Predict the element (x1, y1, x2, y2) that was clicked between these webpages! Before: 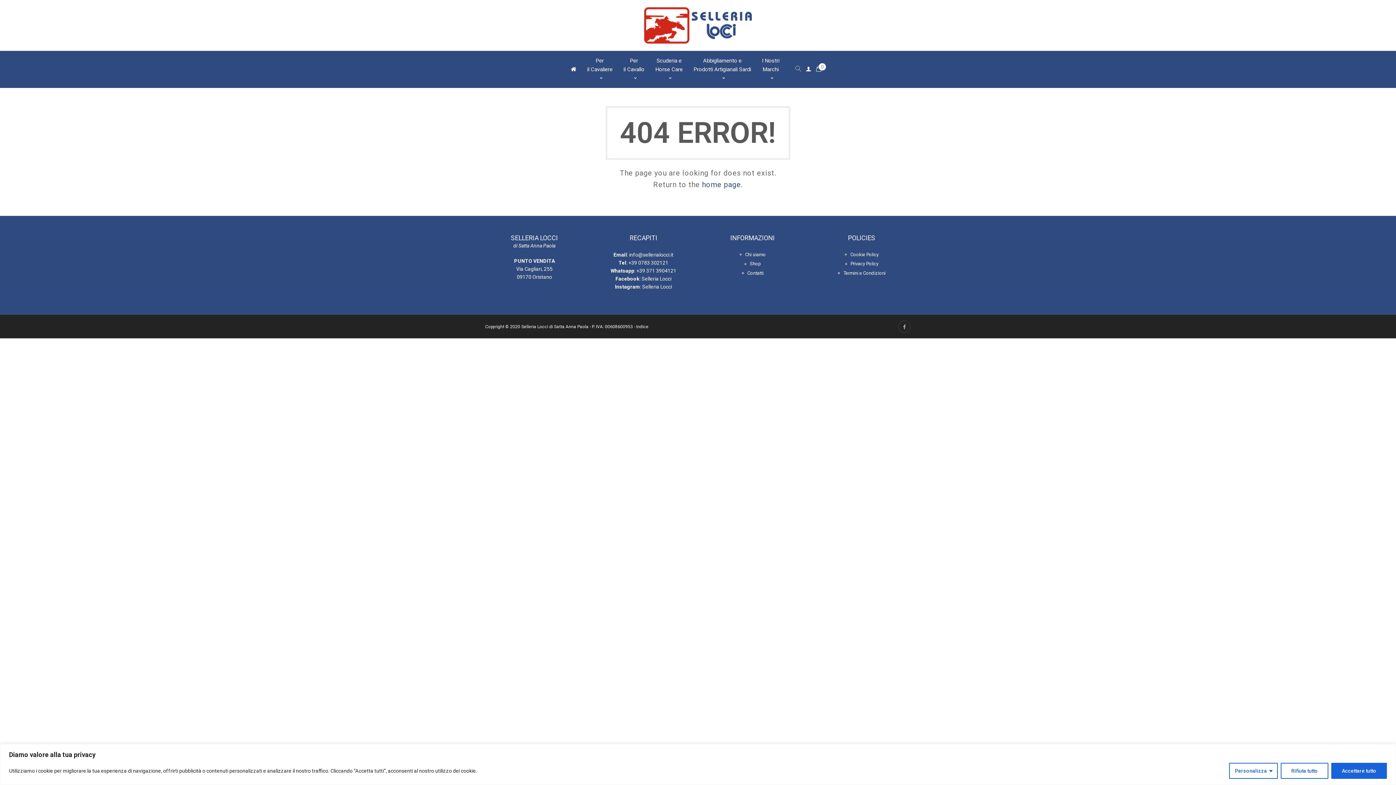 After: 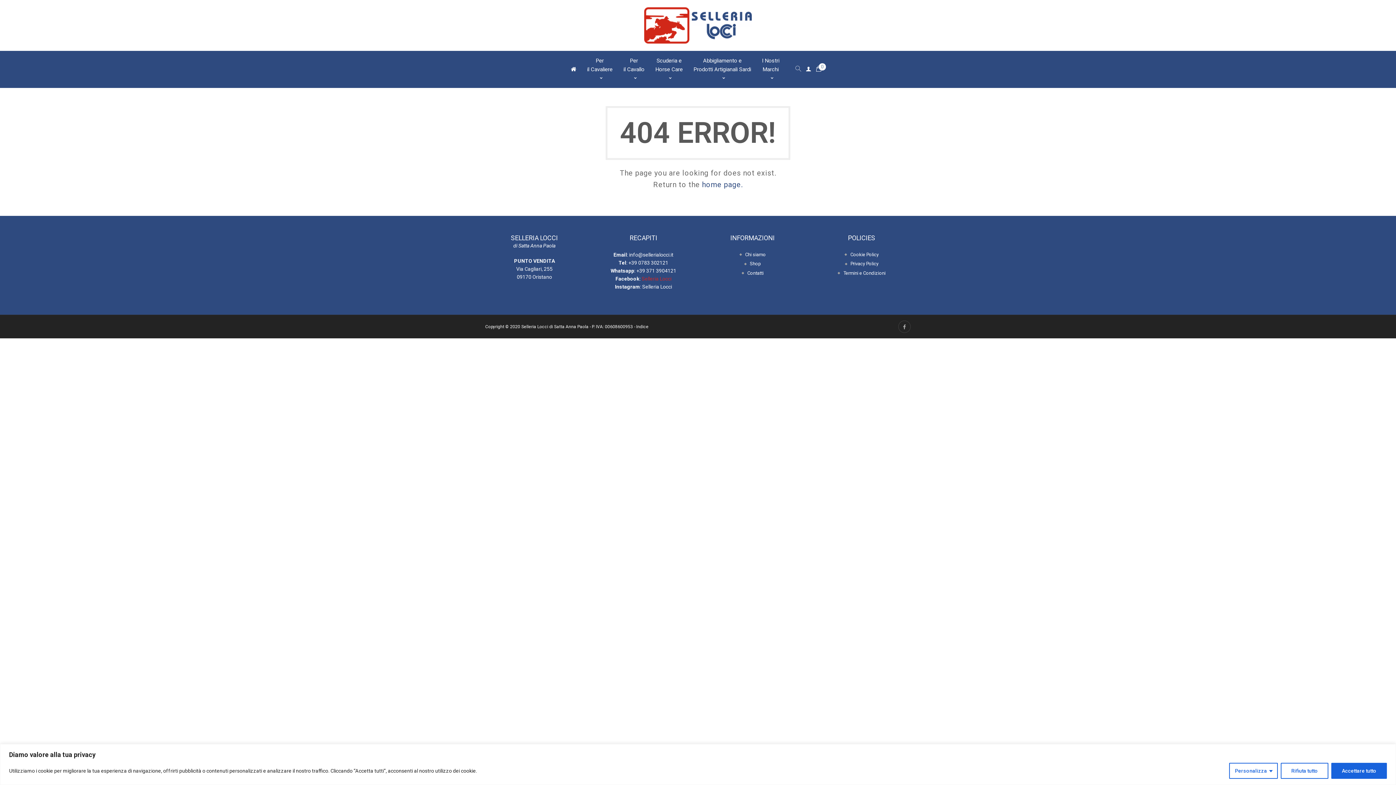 Action: bbox: (641, 276, 671, 281) label: Selleria Locci